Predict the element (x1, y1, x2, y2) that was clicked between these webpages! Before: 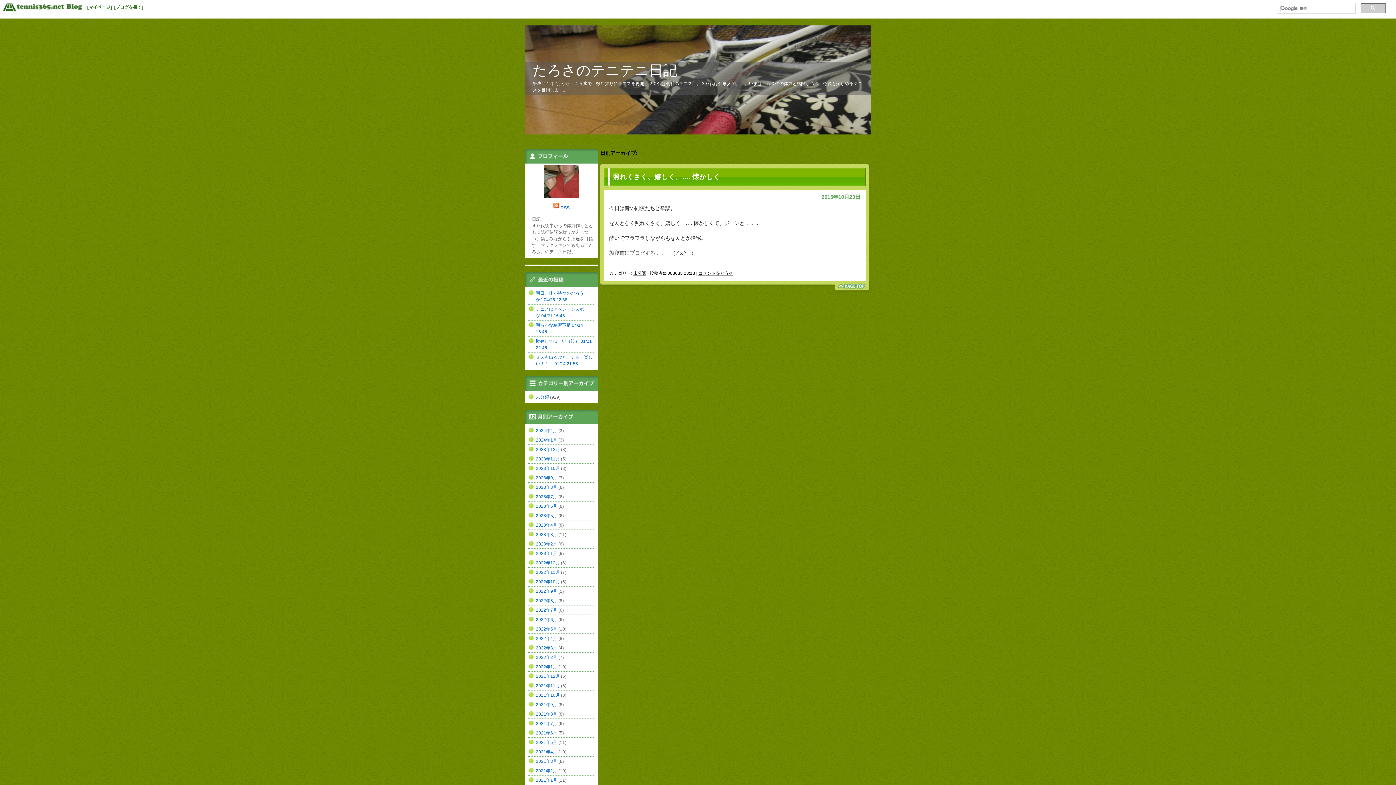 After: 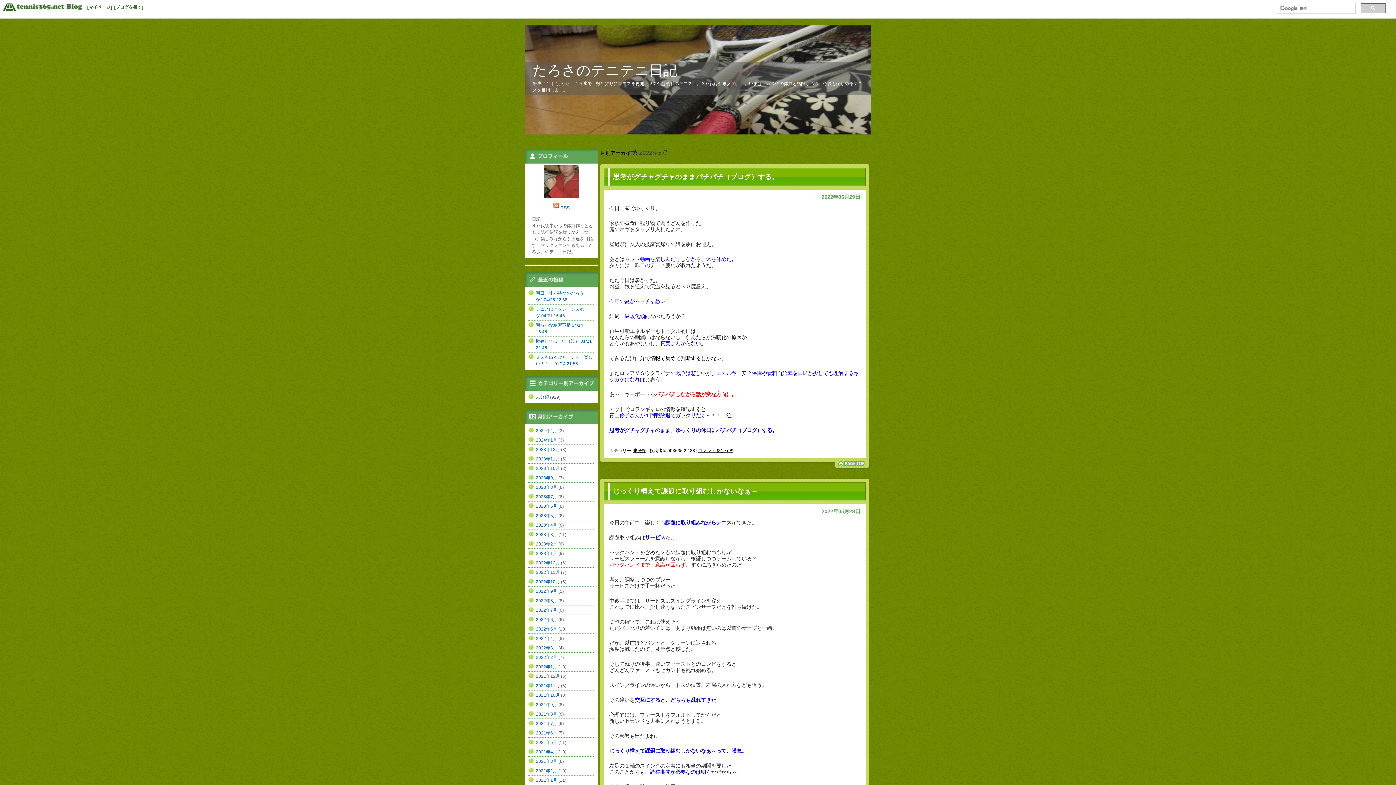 Action: label: 2022年5月 bbox: (536, 626, 557, 632)